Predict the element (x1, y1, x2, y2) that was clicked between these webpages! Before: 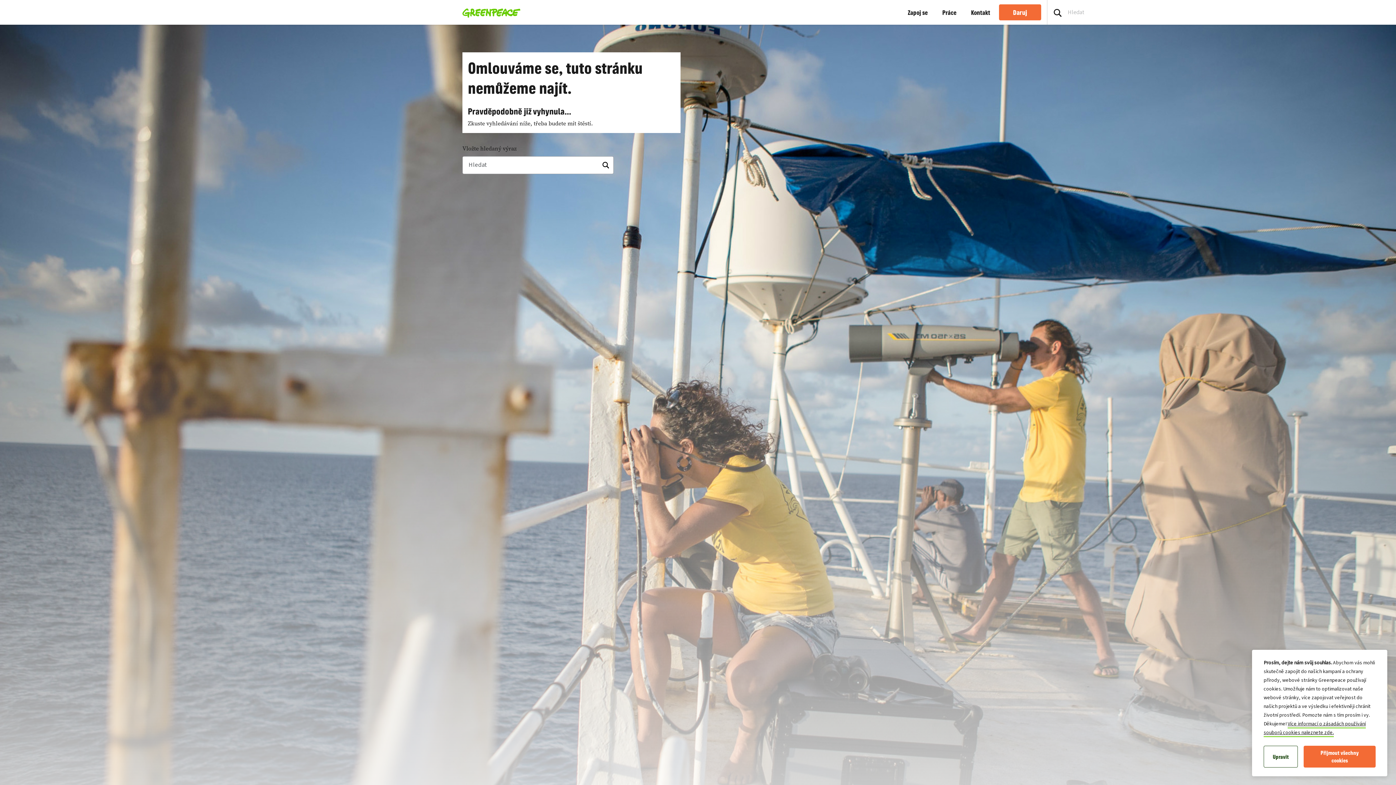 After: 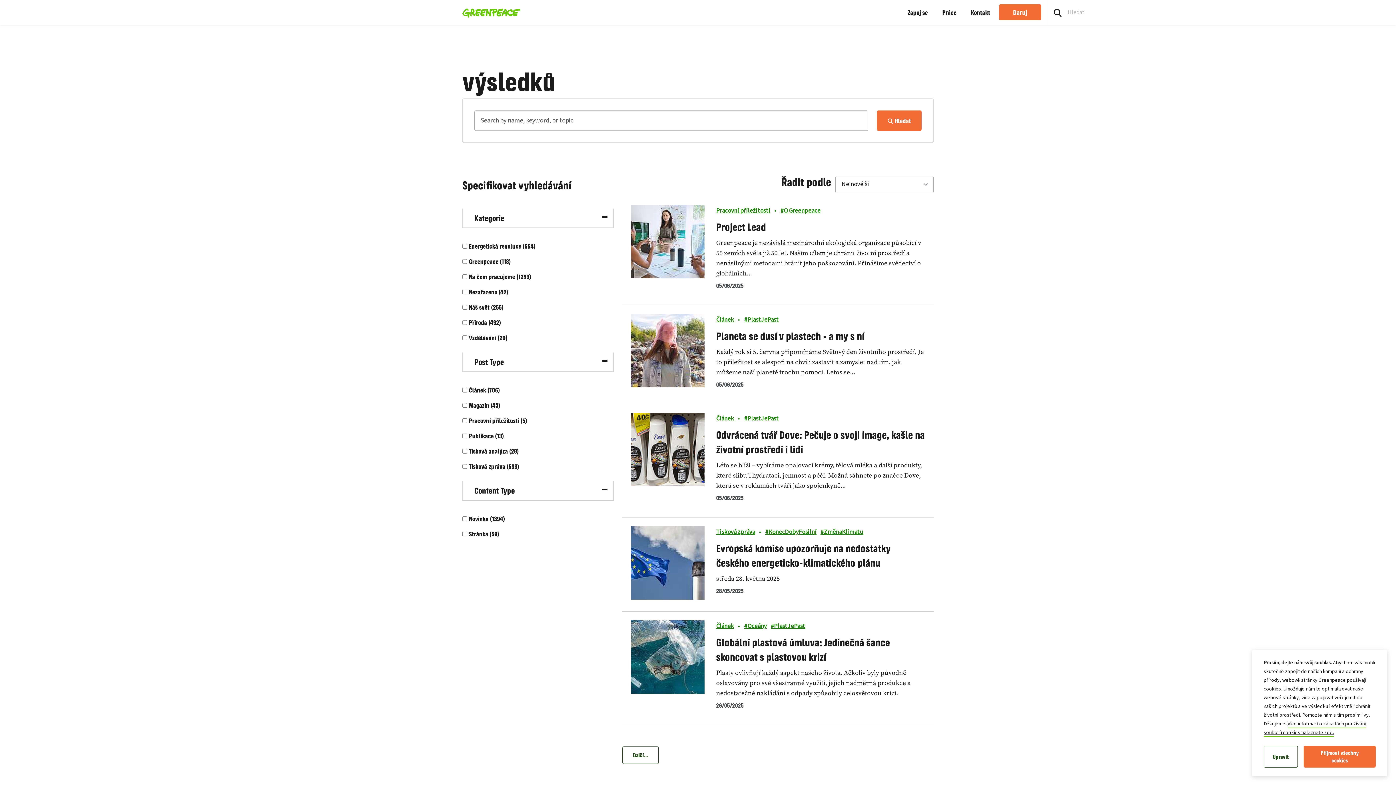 Action: label: Press return/enter or click to search bbox: (1053, 7, 1062, 17)